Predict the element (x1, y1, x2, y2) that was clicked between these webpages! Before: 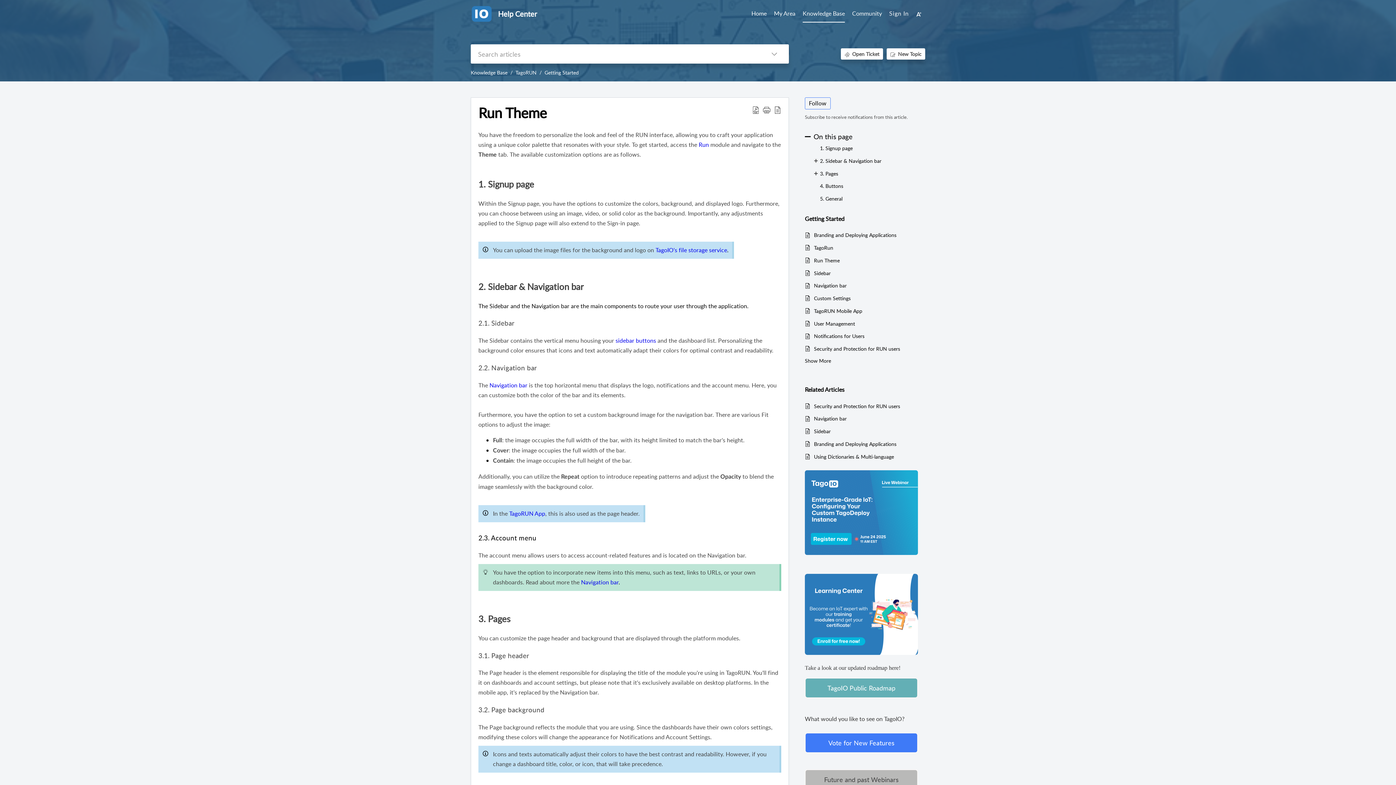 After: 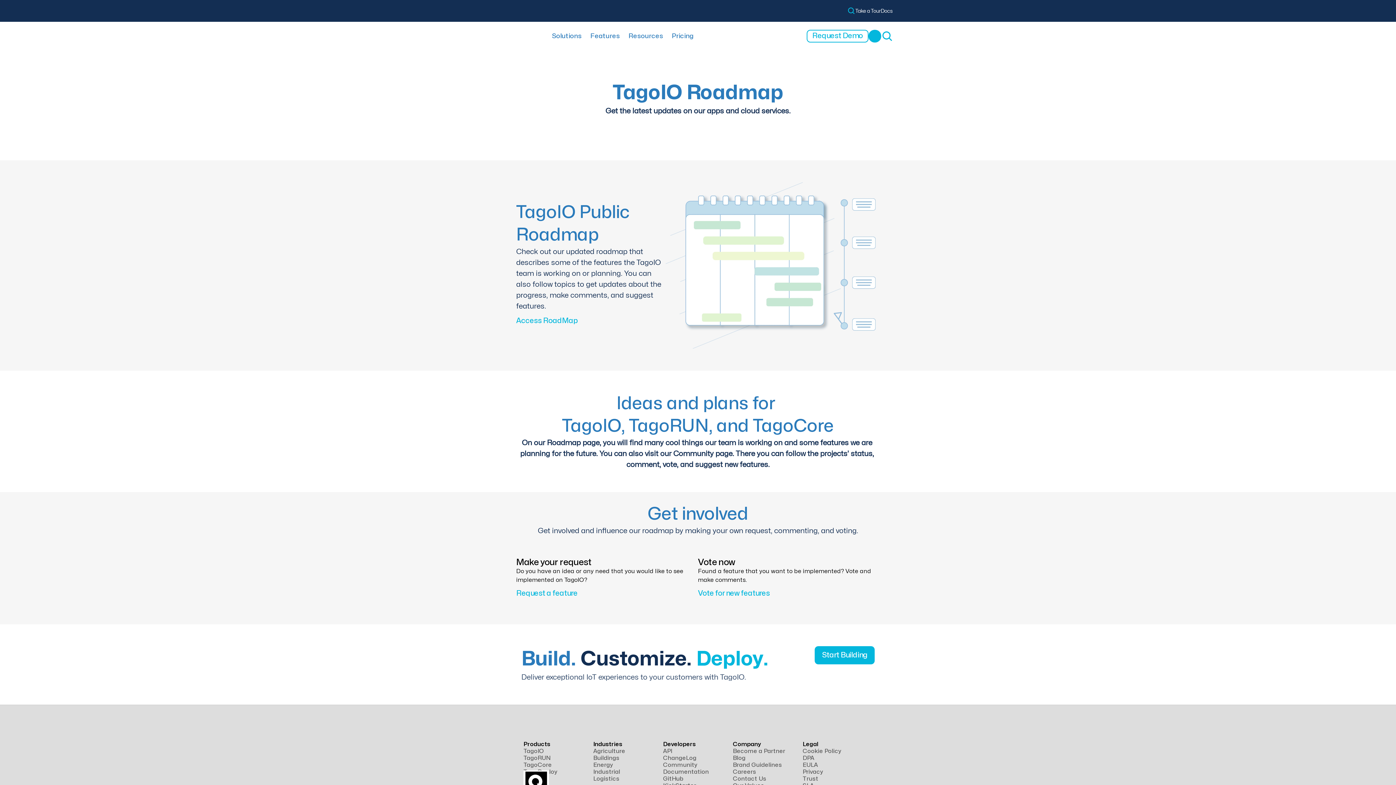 Action: label: Take a look at our updated roadmap here!



TagoIO Public Roadmap


 bbox: (805, 665, 918, 707)